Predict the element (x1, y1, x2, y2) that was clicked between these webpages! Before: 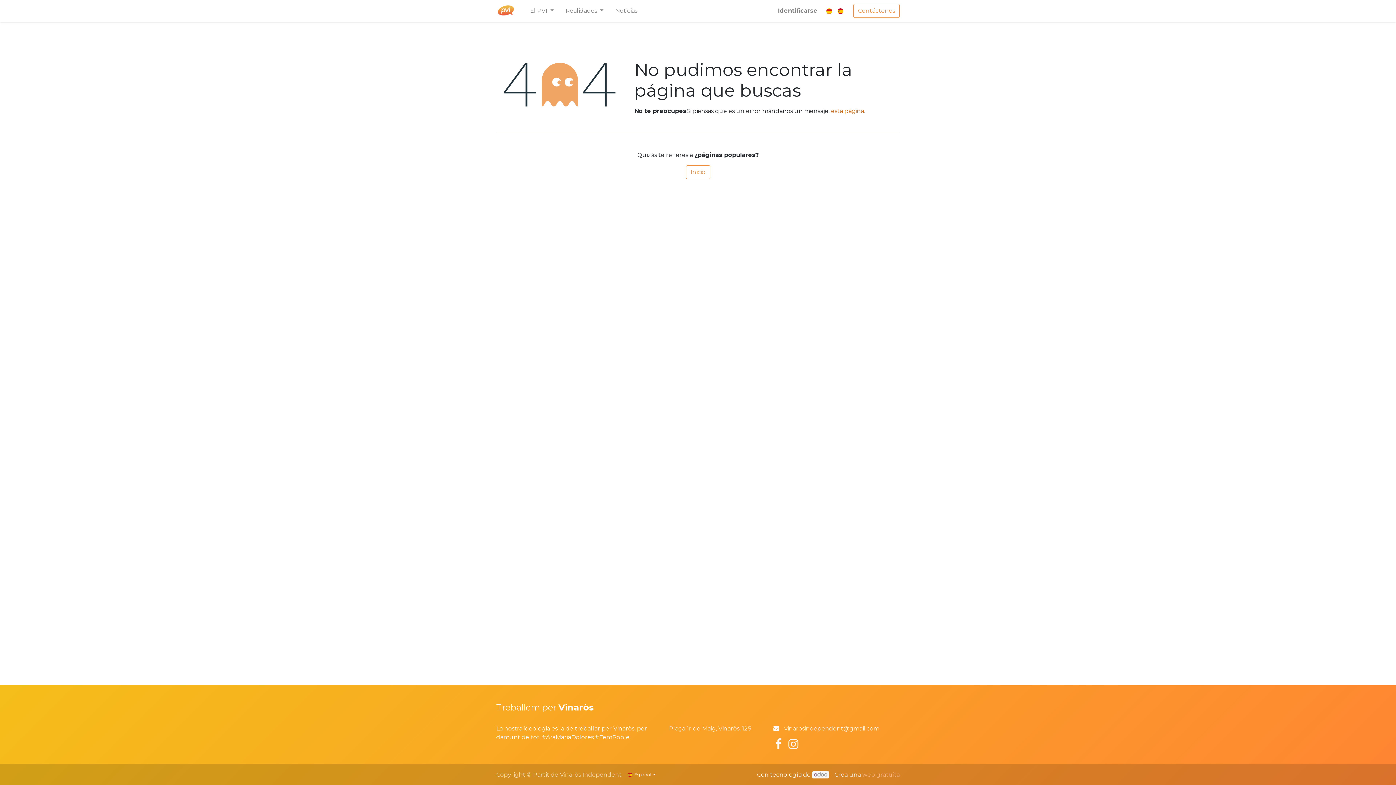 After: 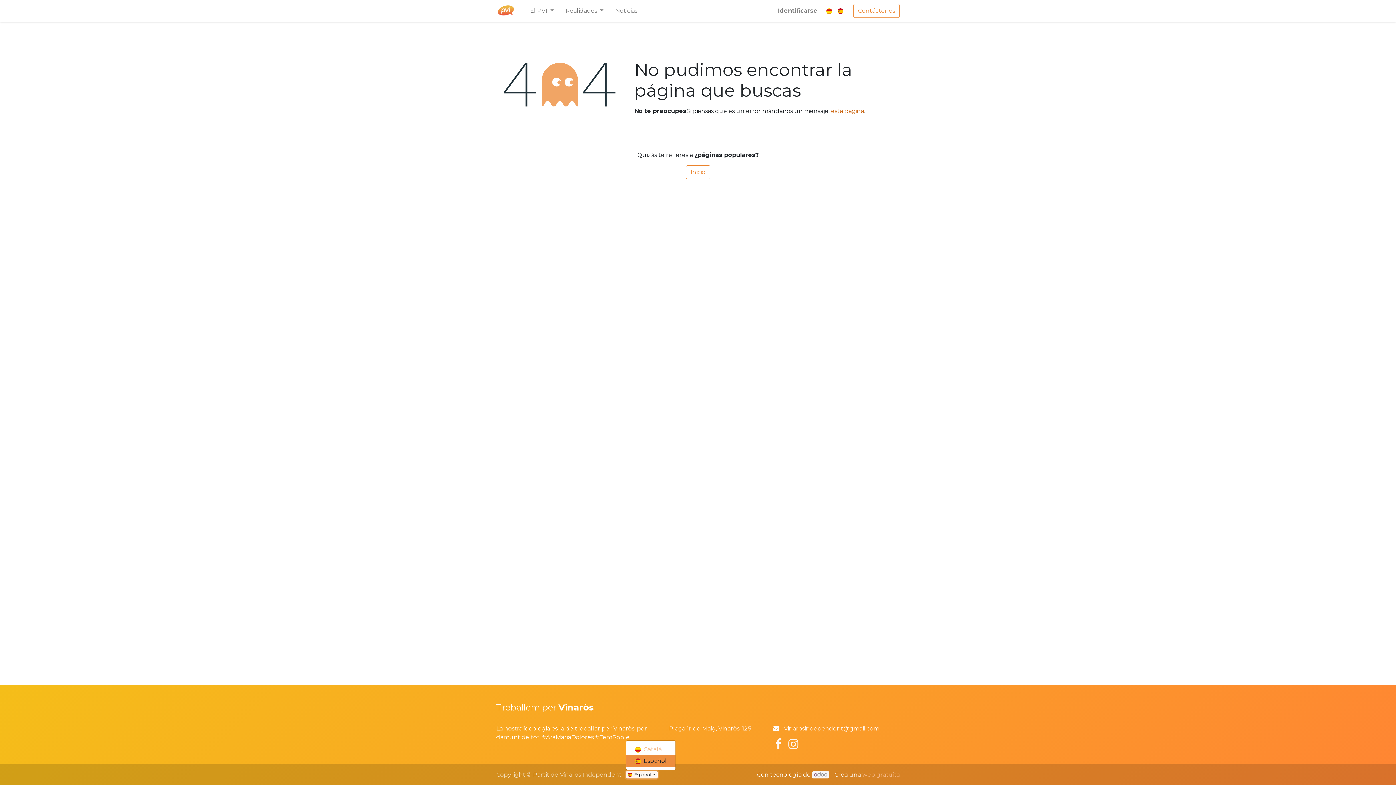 Action: bbox: (626, 771, 657, 779) label:  Español 